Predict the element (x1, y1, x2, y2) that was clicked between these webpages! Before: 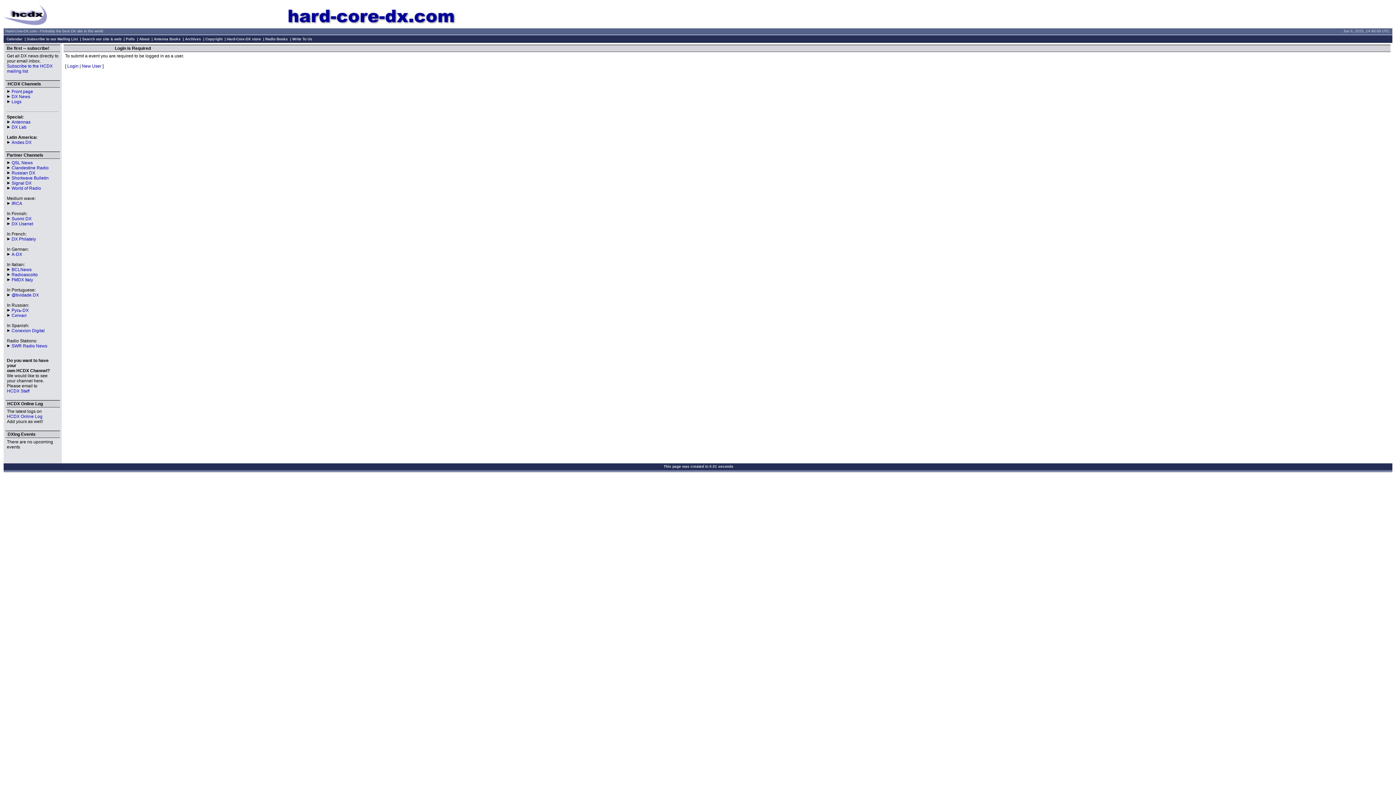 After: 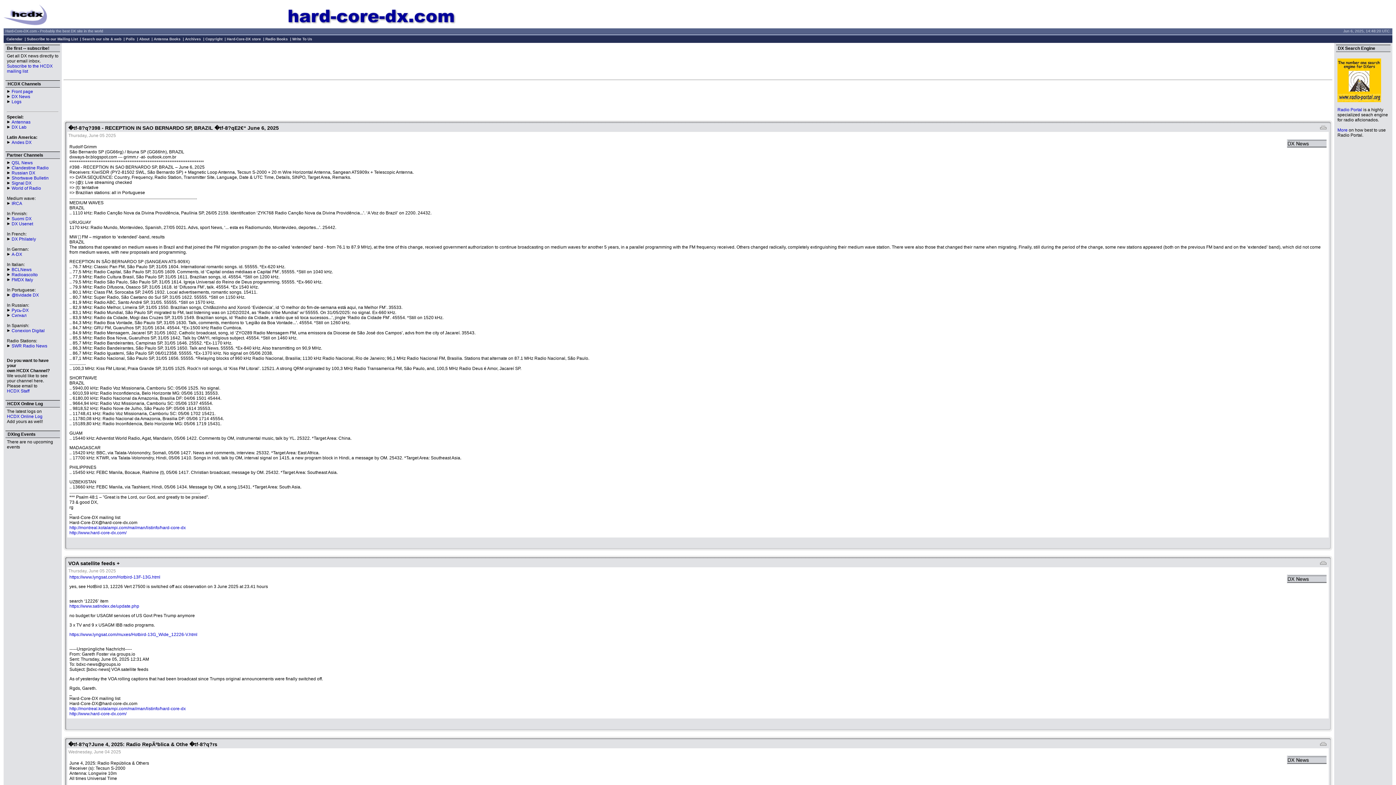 Action: label: Front page bbox: (11, 89, 33, 94)